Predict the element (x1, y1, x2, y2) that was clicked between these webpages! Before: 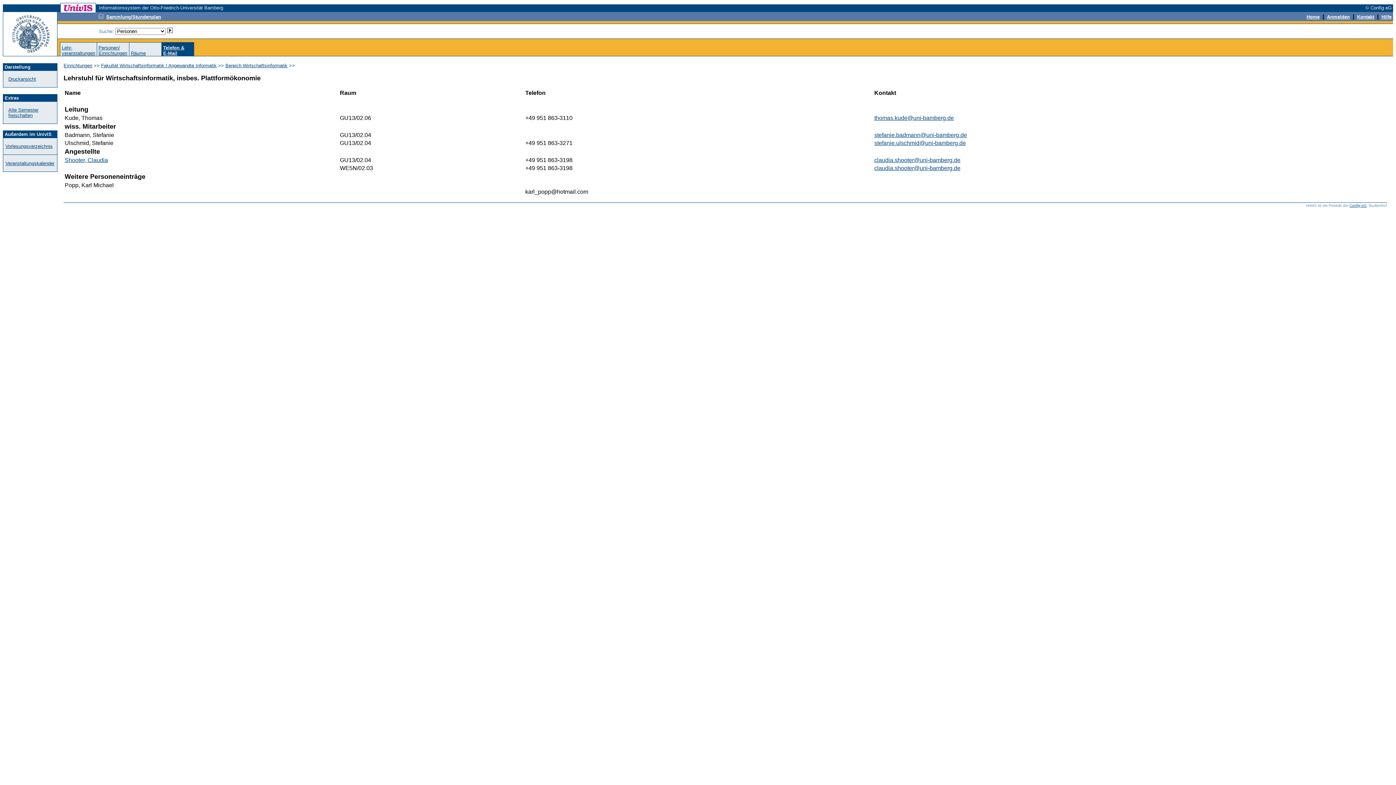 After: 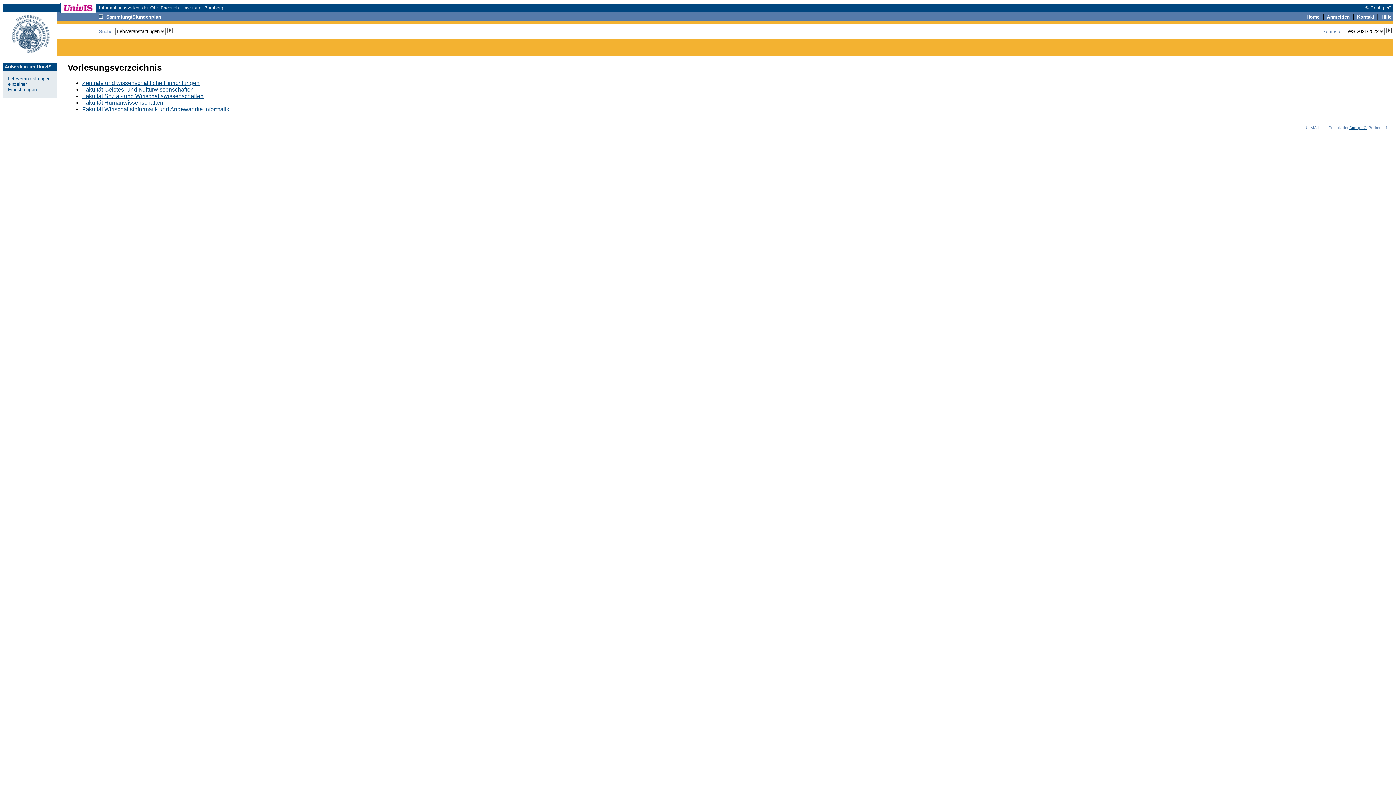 Action: bbox: (5, 143, 52, 149) label: Vorlesungsverzeichnis